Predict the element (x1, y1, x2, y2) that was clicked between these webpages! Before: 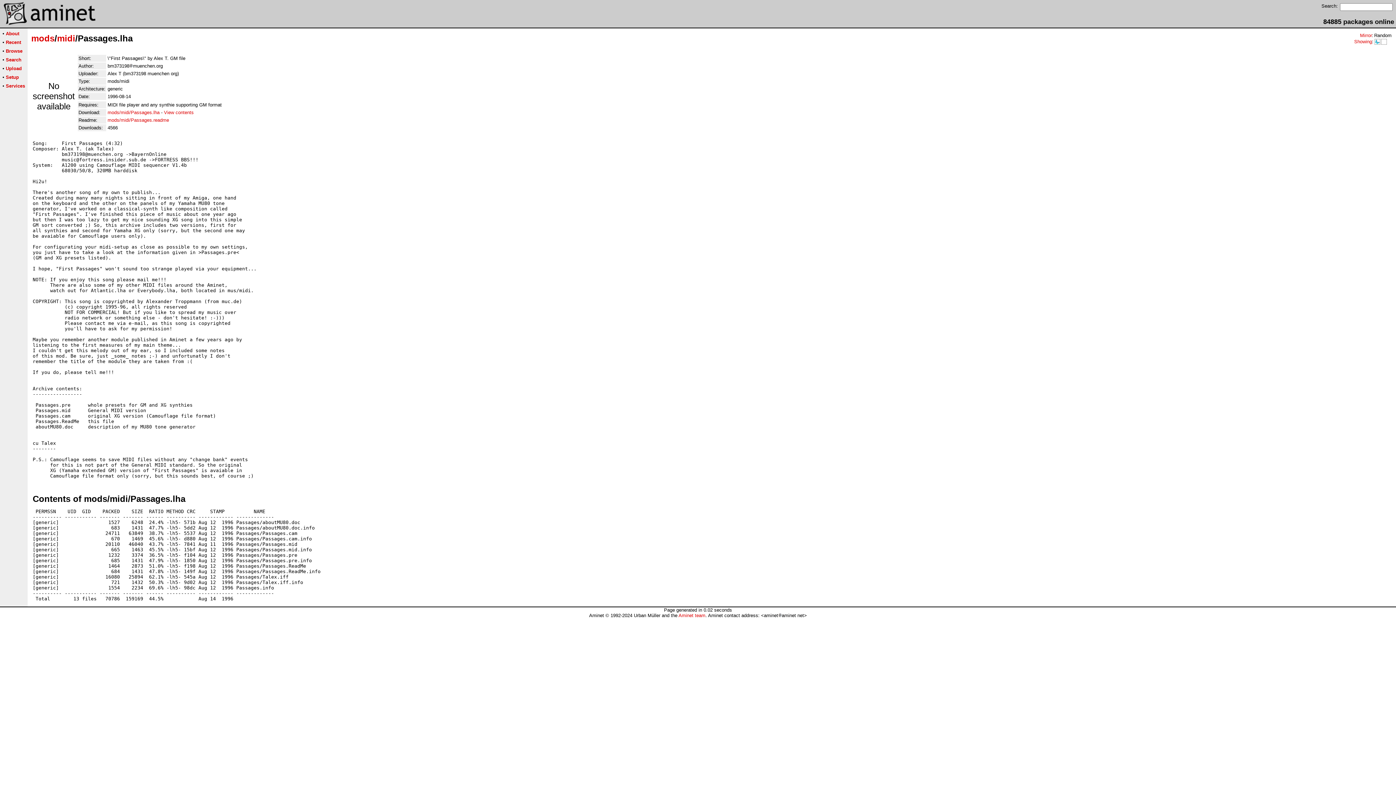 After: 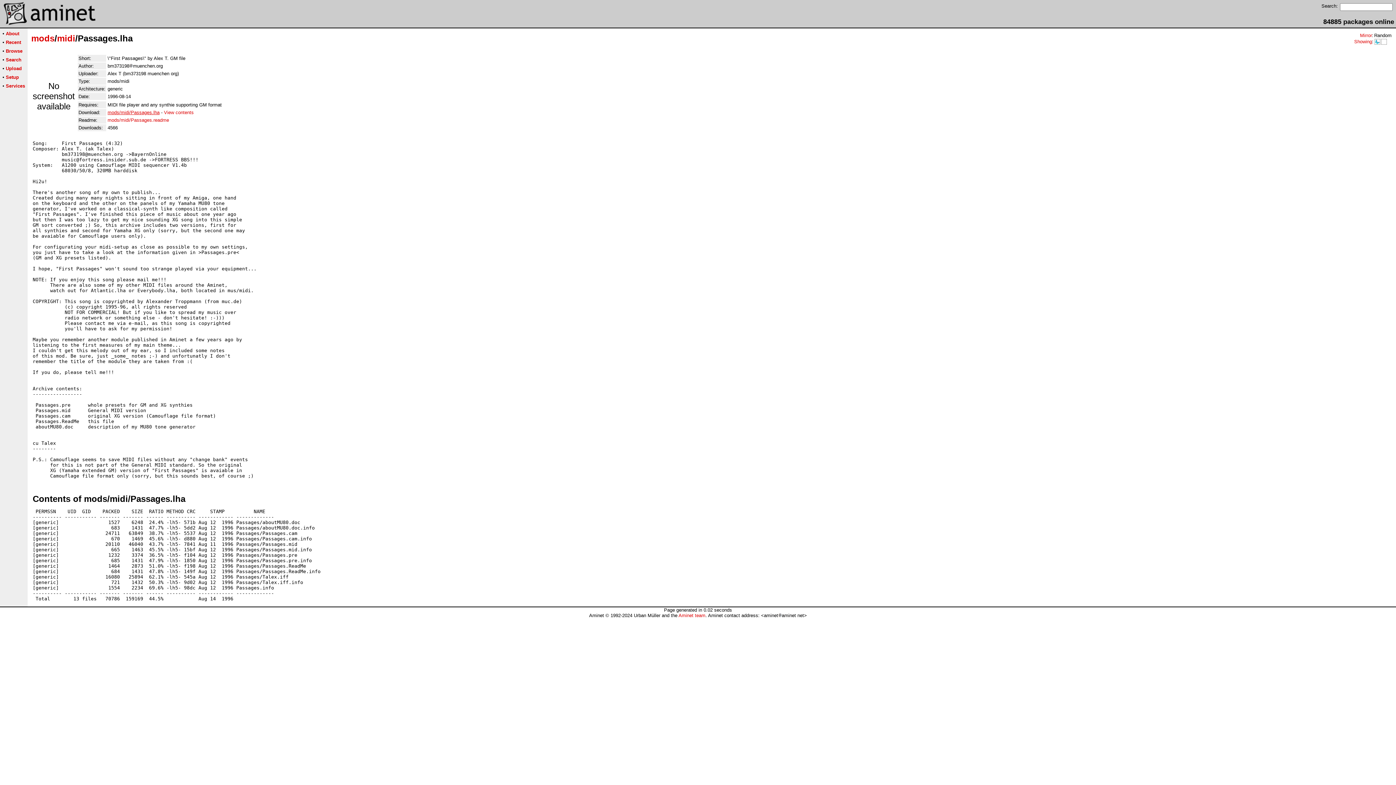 Action: label: mods/midi/Passages.lha bbox: (107, 109, 159, 115)